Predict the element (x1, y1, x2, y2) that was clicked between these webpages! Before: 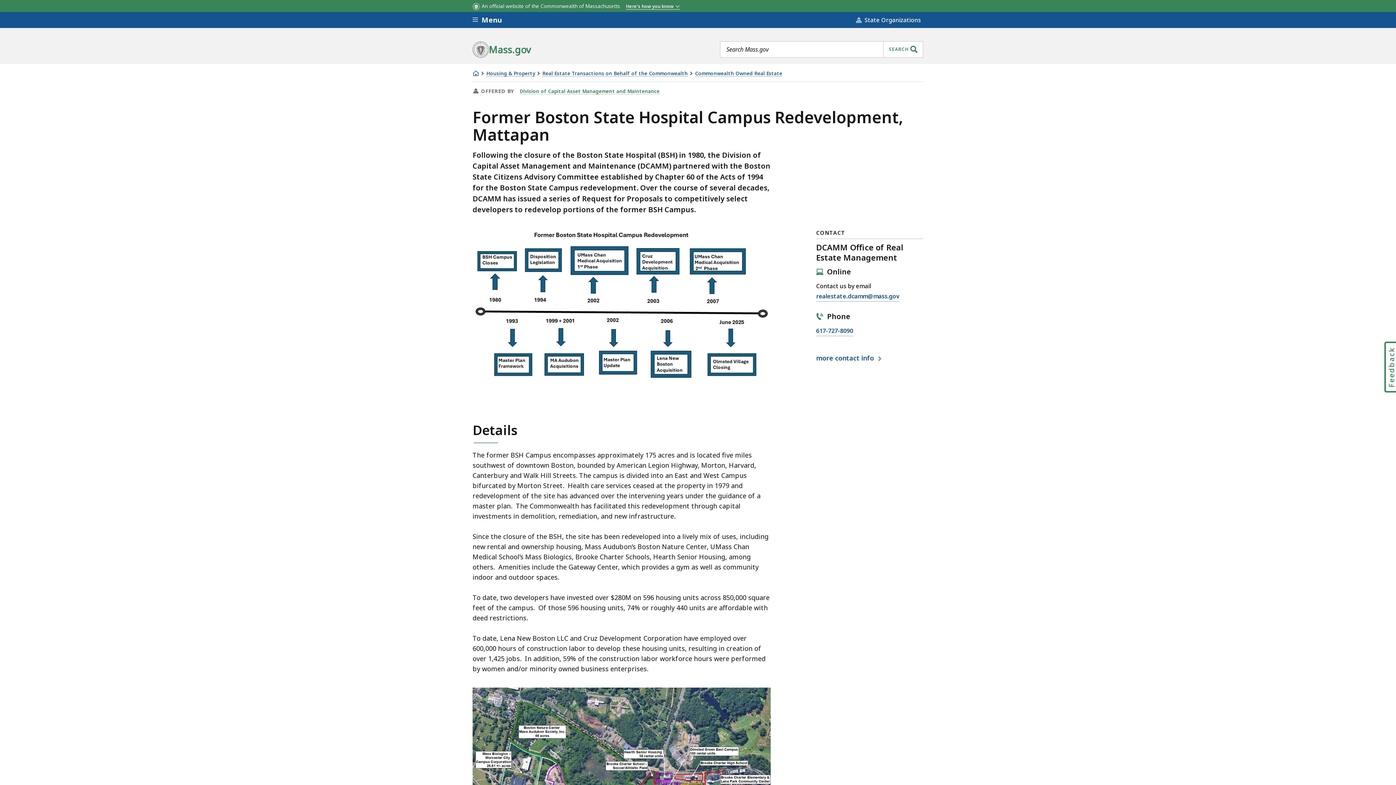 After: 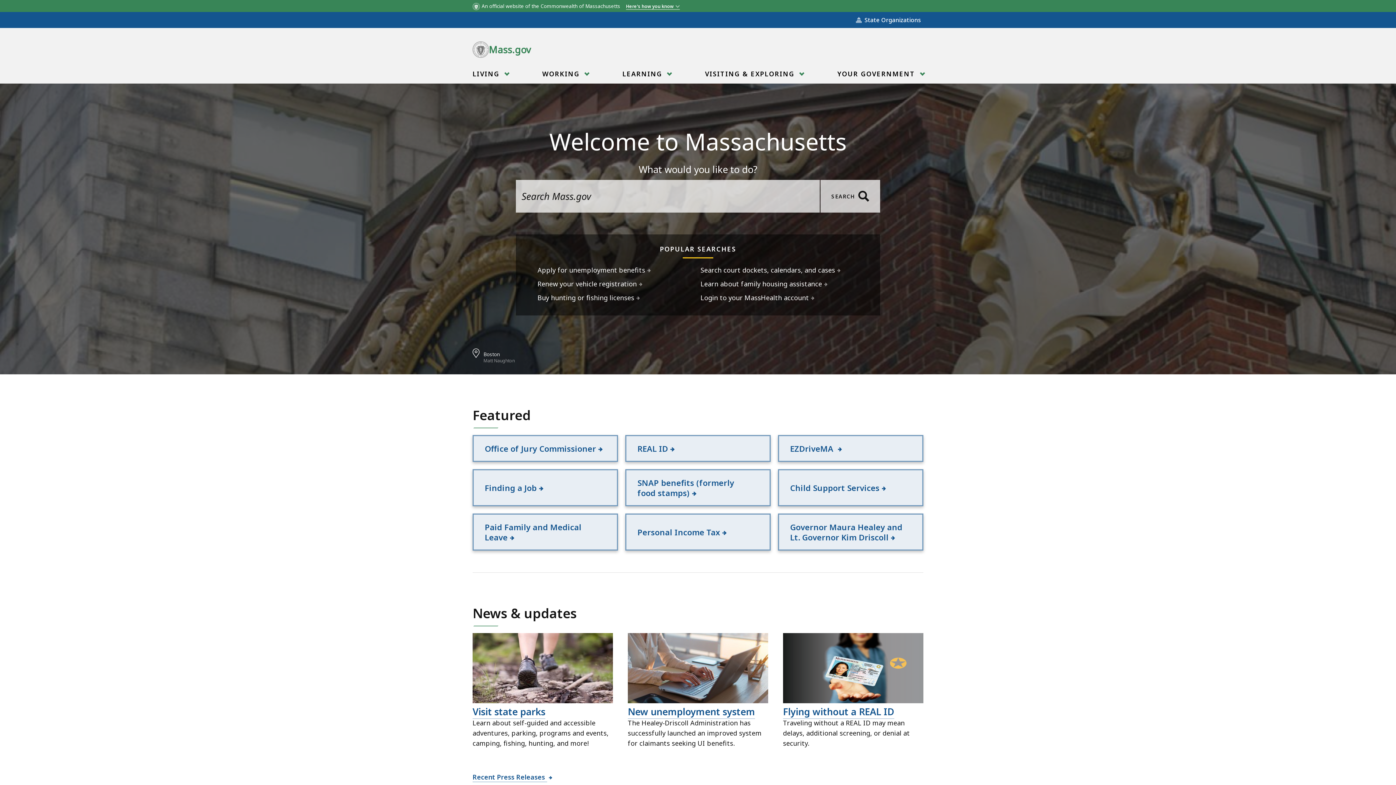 Action: label: Home bbox: (471, 68, 480, 77)